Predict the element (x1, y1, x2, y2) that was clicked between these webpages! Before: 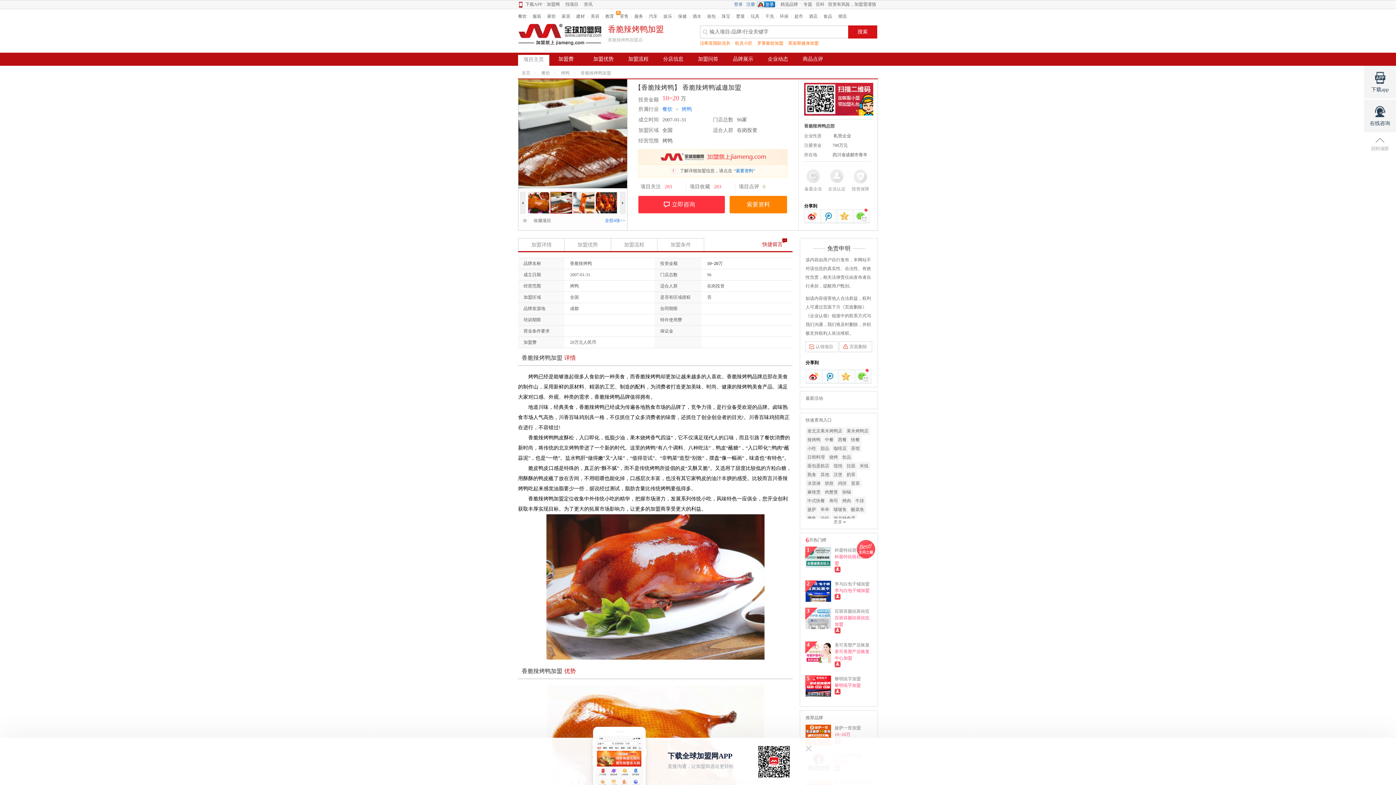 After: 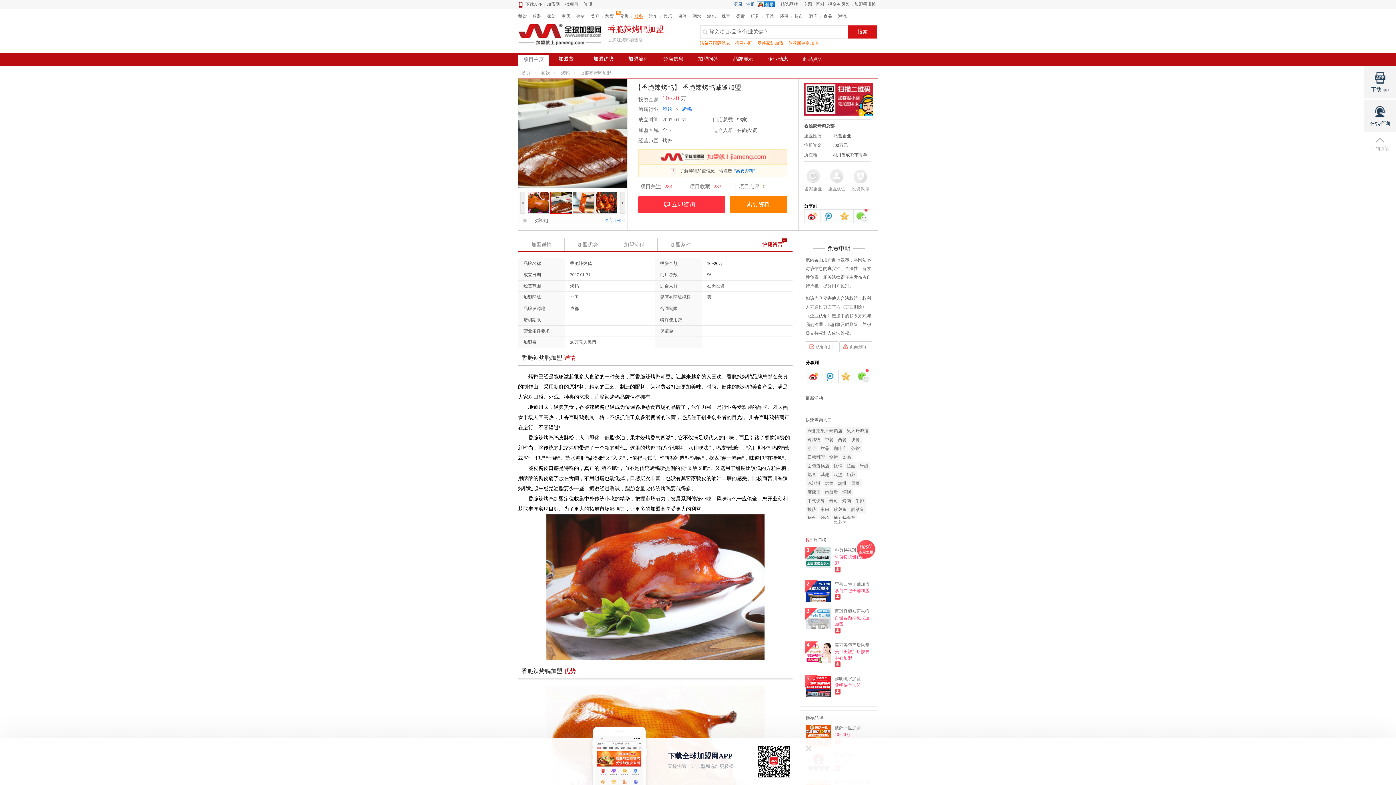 Action: label: 服务 bbox: (634, 13, 643, 18)